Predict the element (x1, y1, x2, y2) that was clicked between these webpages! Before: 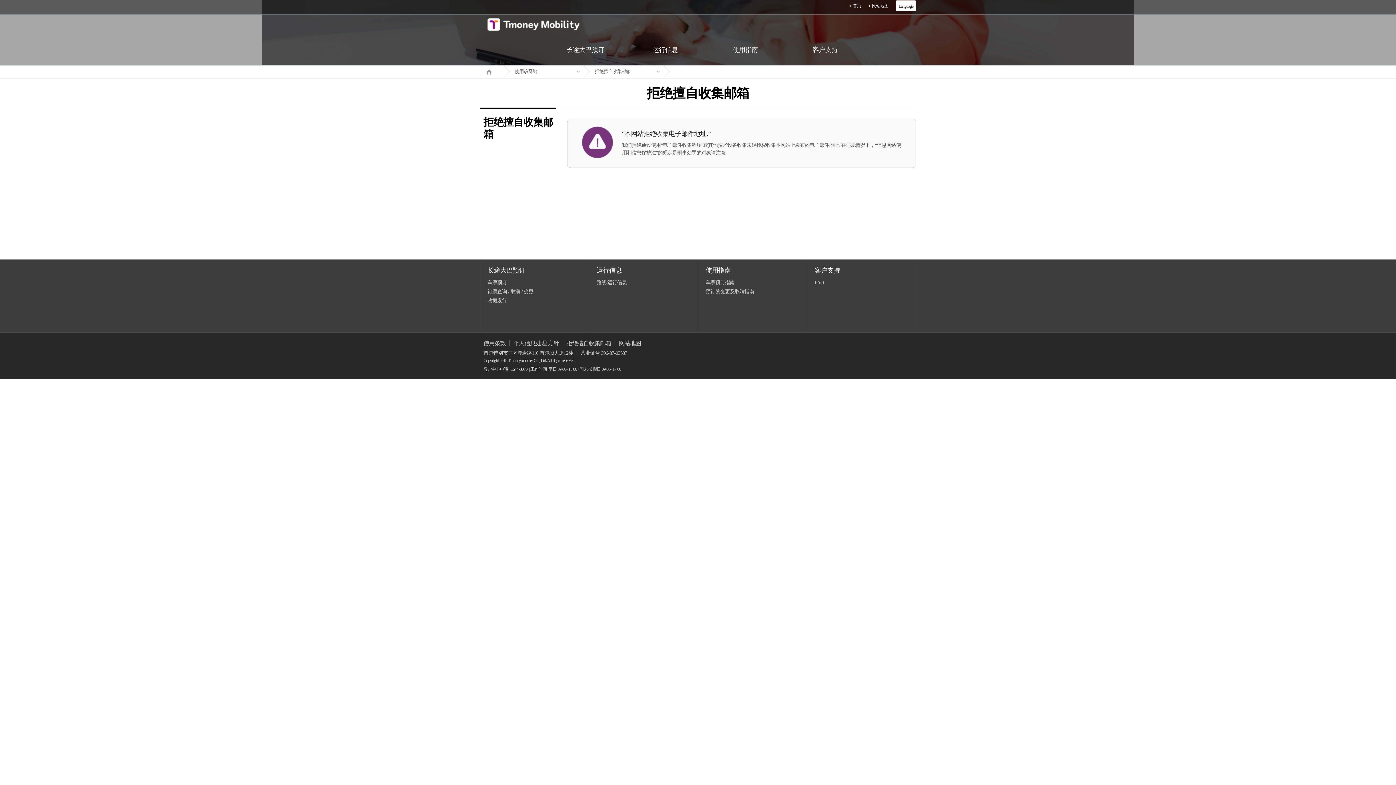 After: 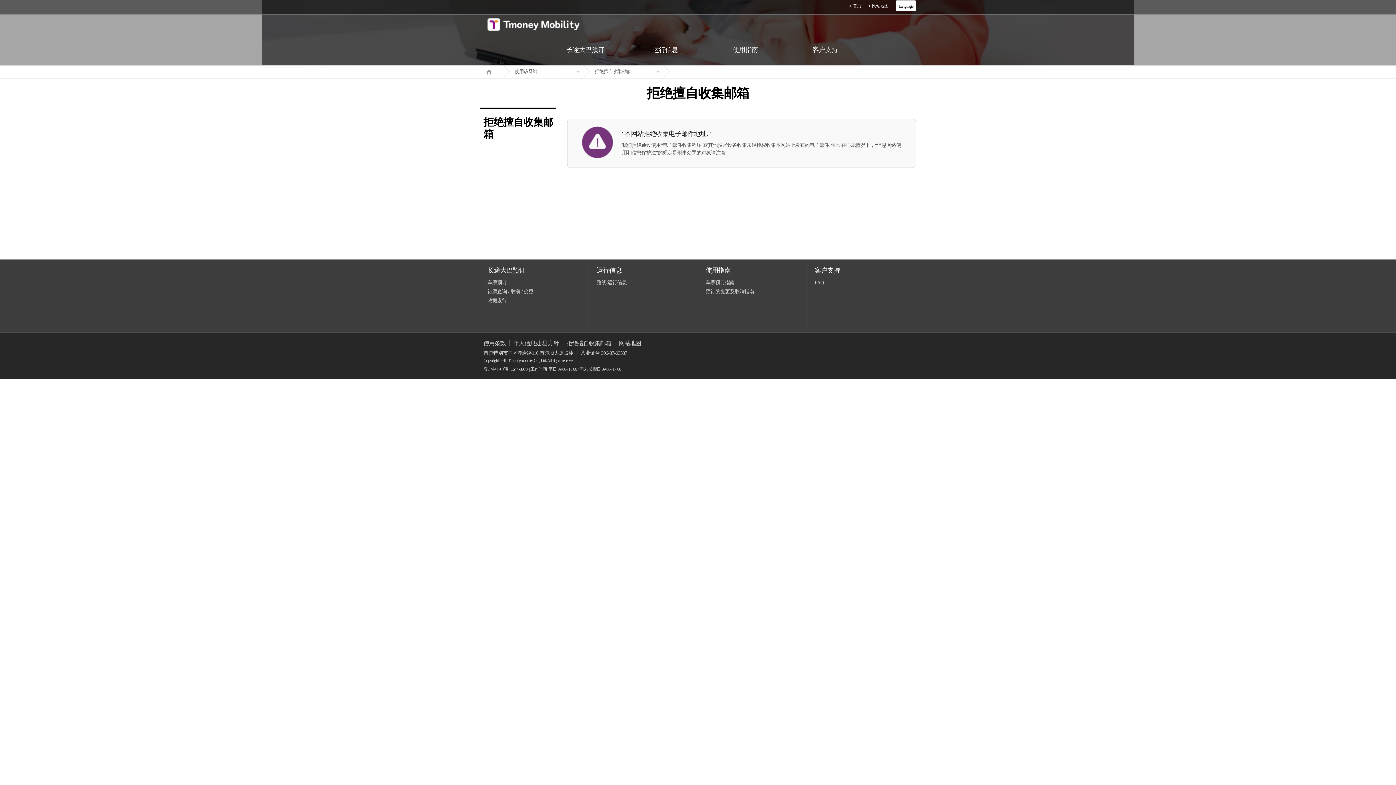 Action: bbox: (664, 65, 744, 77) label:  